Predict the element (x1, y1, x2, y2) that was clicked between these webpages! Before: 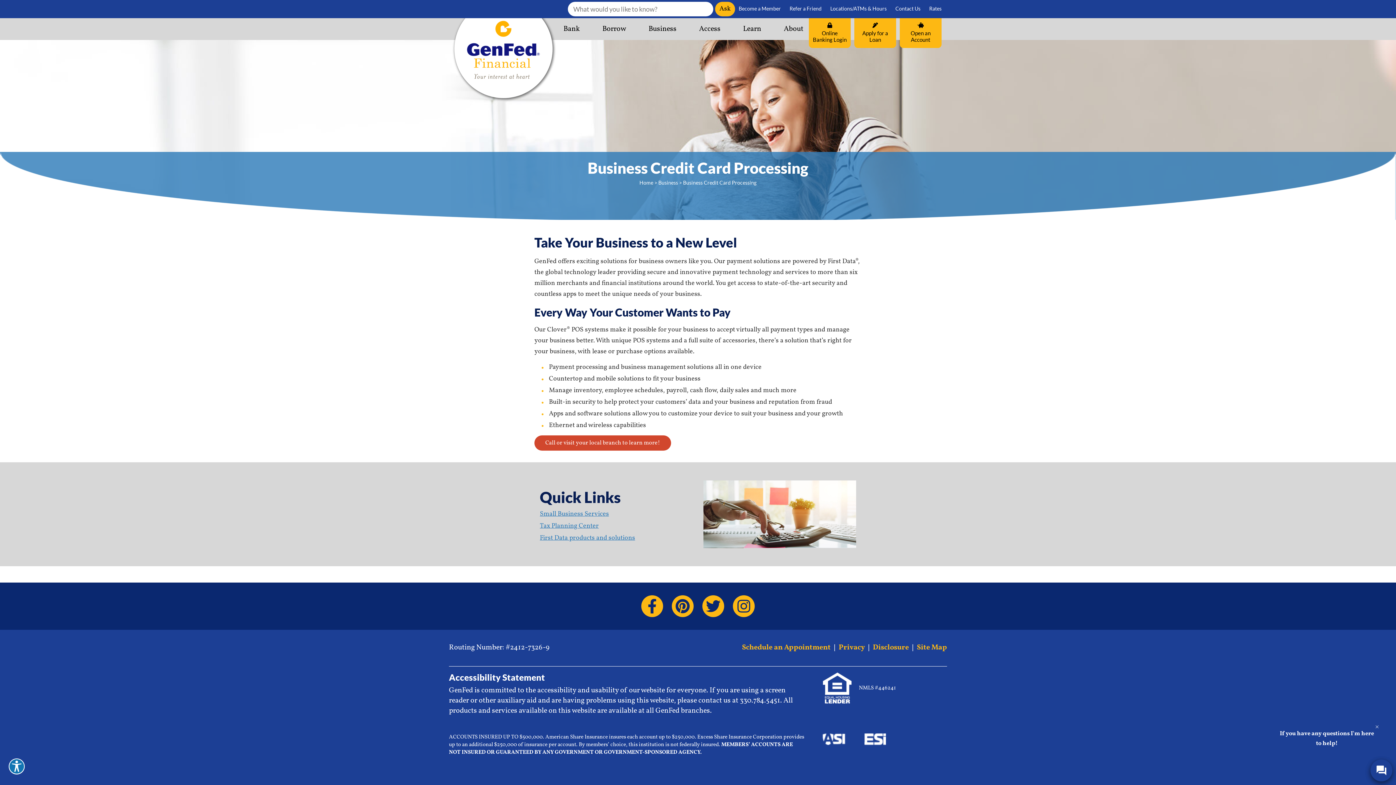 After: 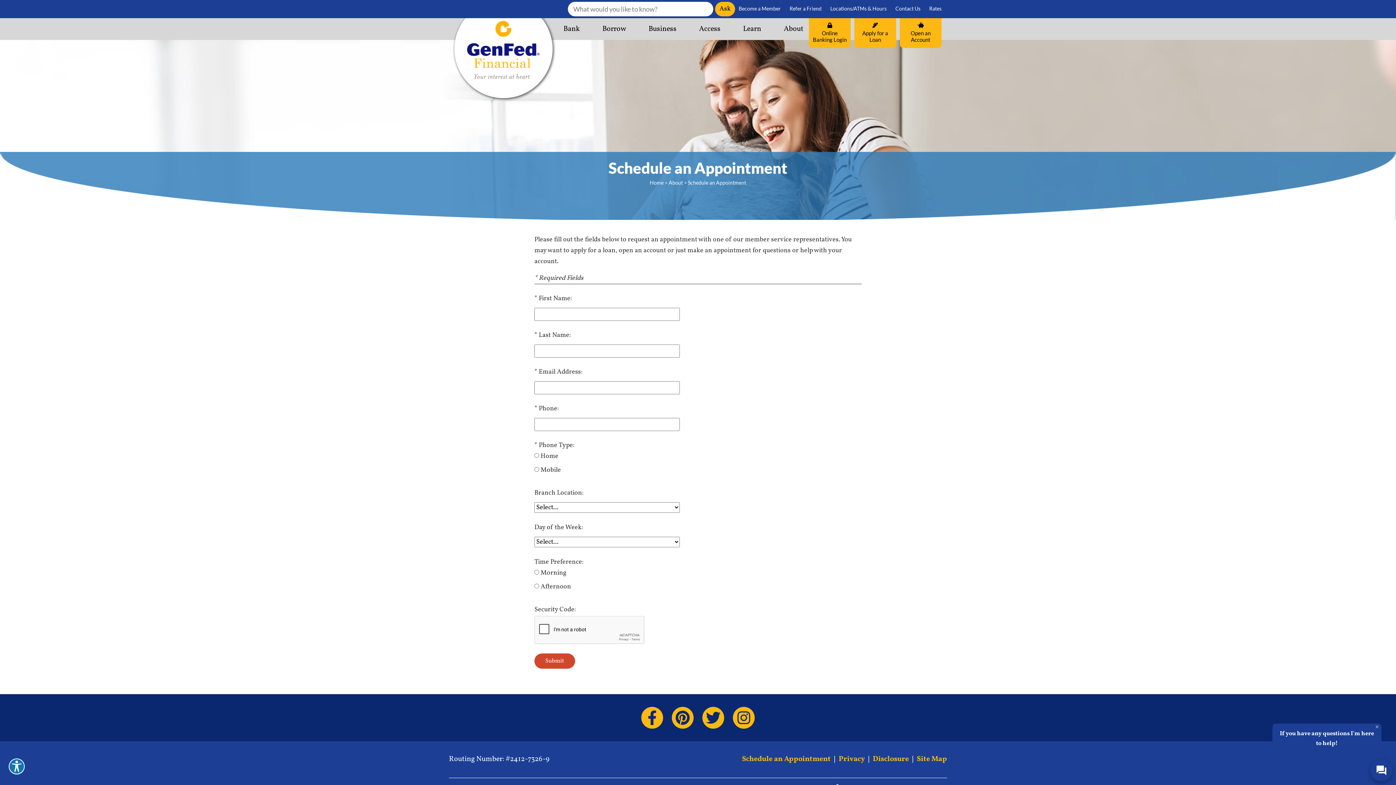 Action: bbox: (742, 642, 830, 653) label: Schedule an Appointment